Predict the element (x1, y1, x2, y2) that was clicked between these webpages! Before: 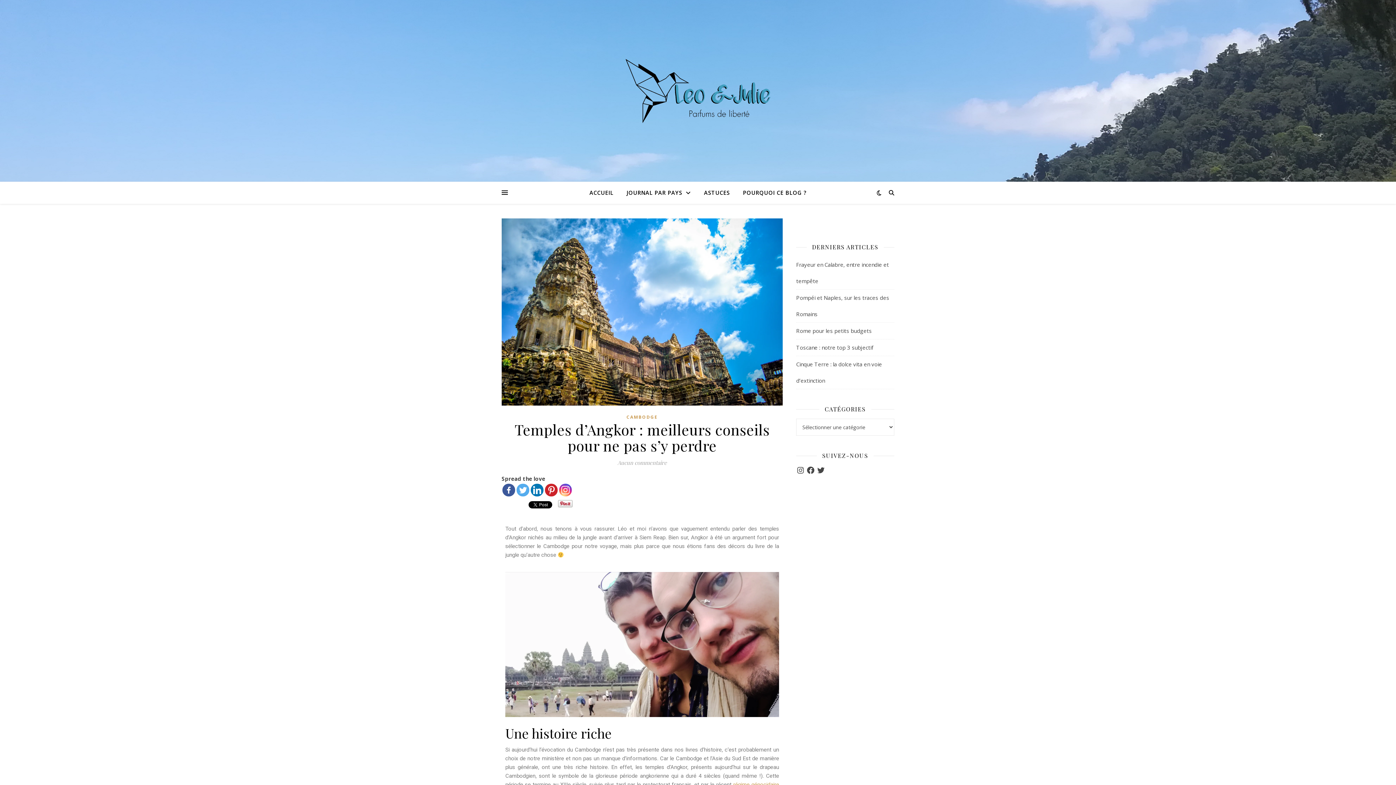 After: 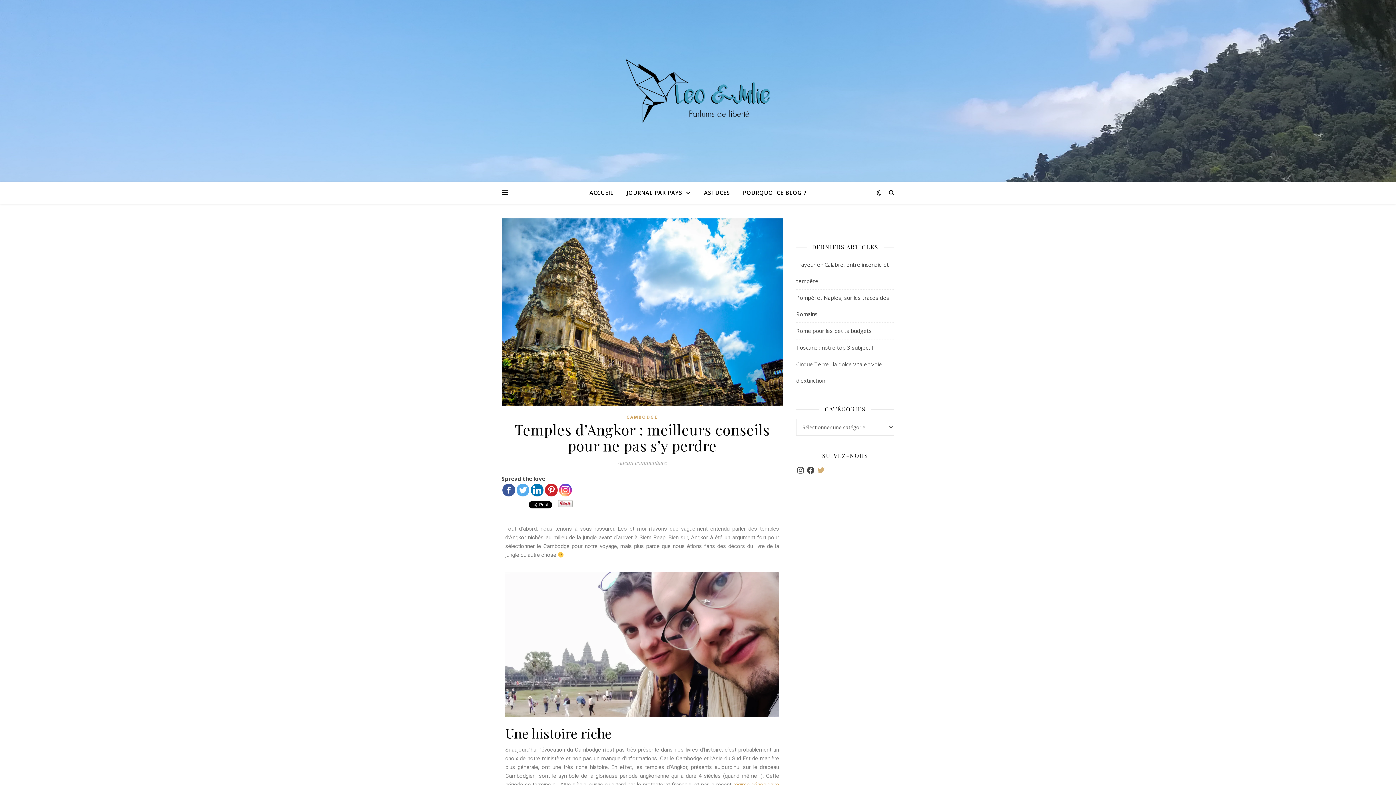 Action: label: Twitter bbox: (816, 466, 825, 474)